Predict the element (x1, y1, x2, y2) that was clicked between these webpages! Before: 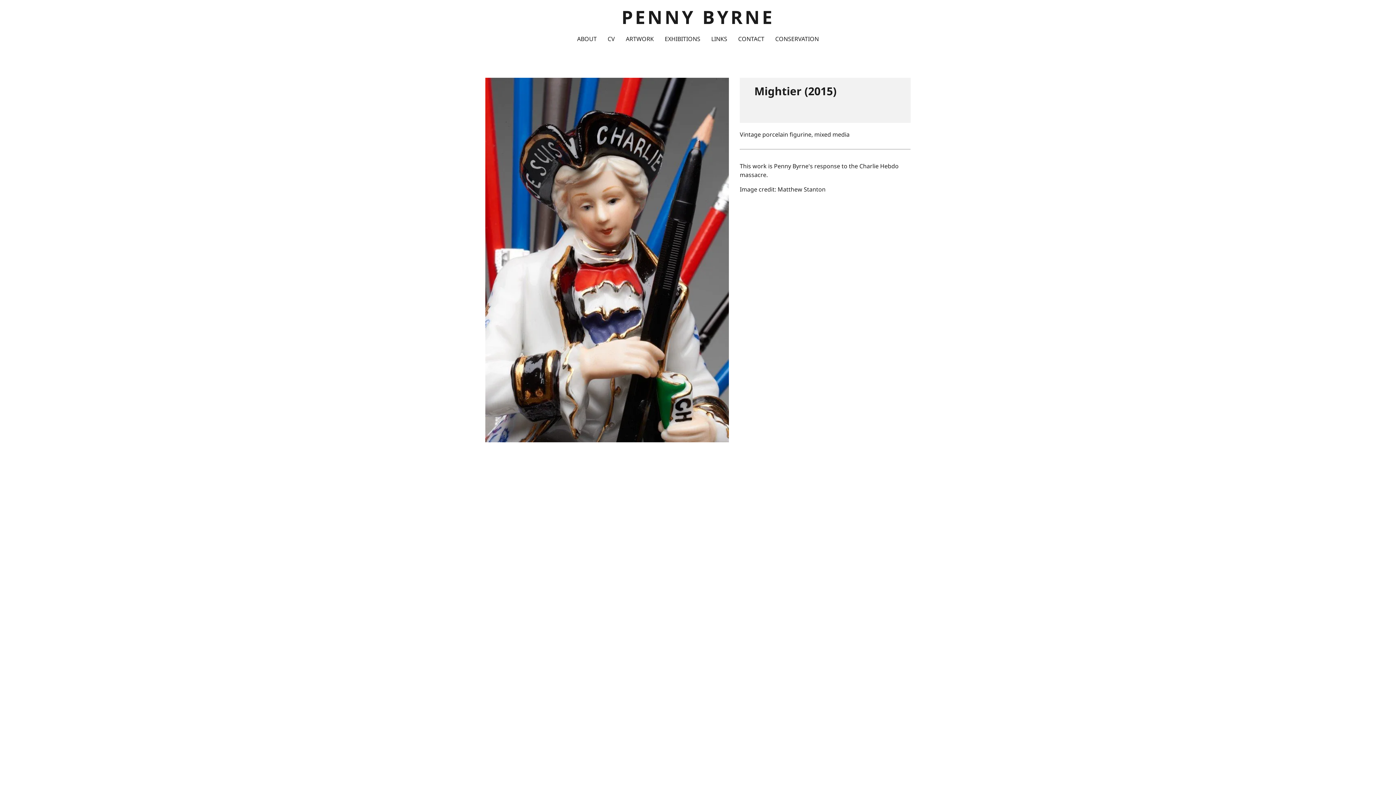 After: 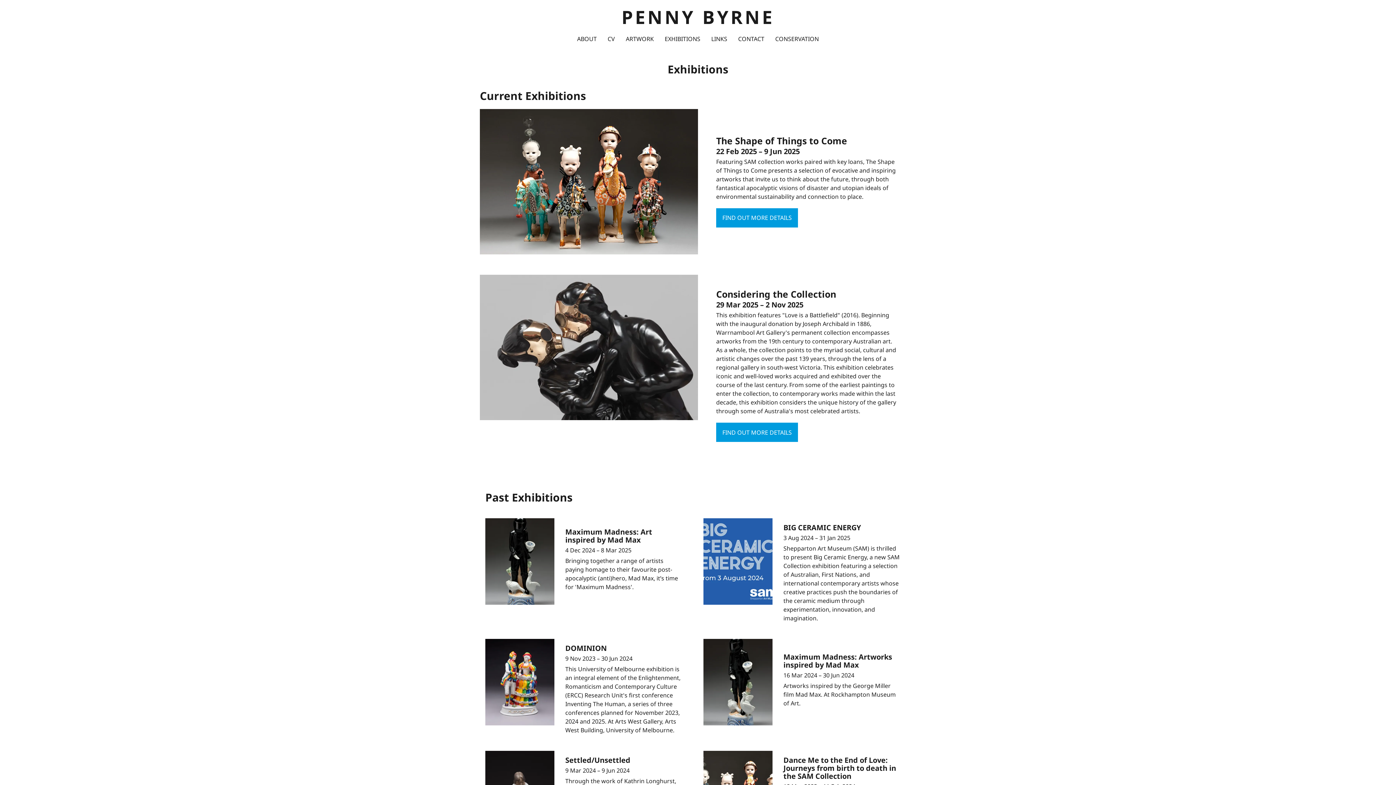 Action: label: EXHIBITIONS bbox: (659, 29, 706, 48)